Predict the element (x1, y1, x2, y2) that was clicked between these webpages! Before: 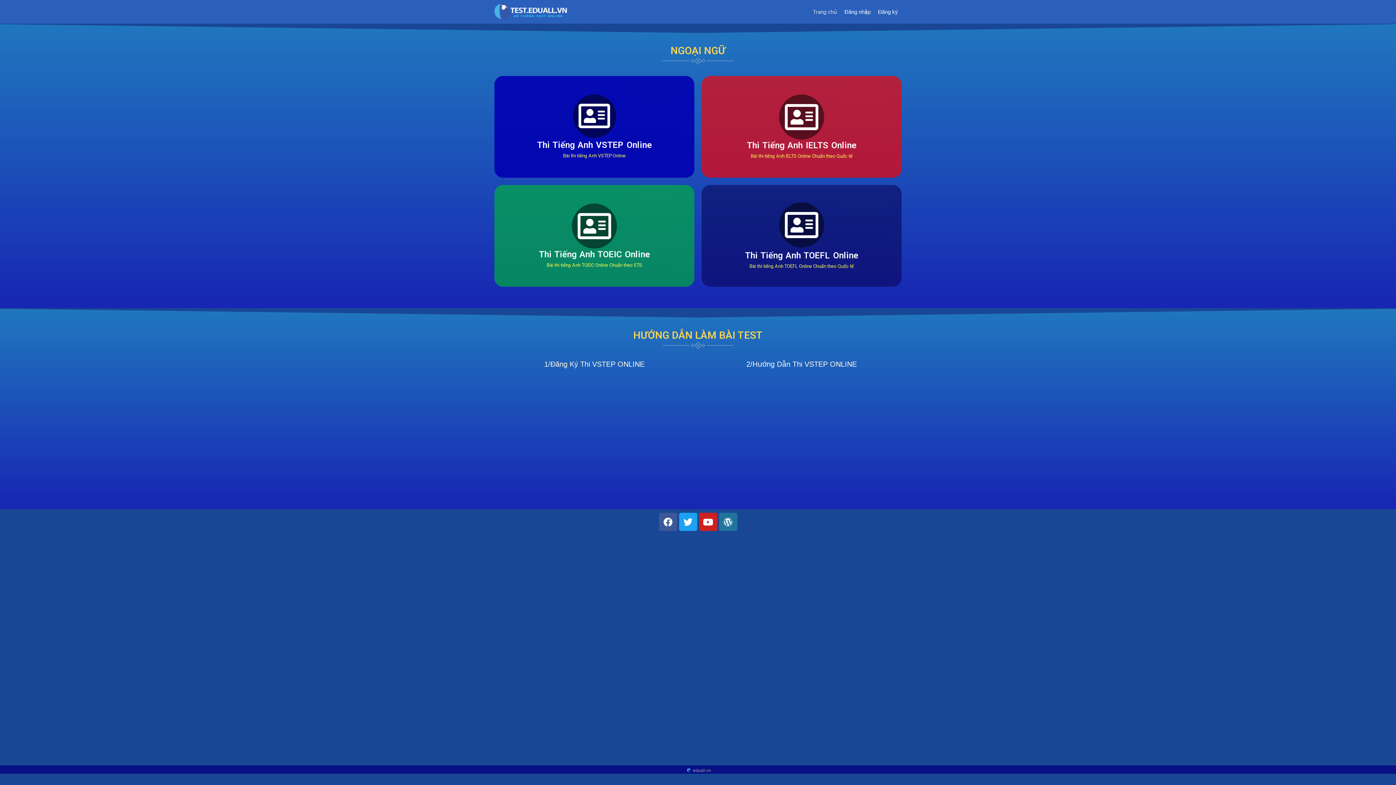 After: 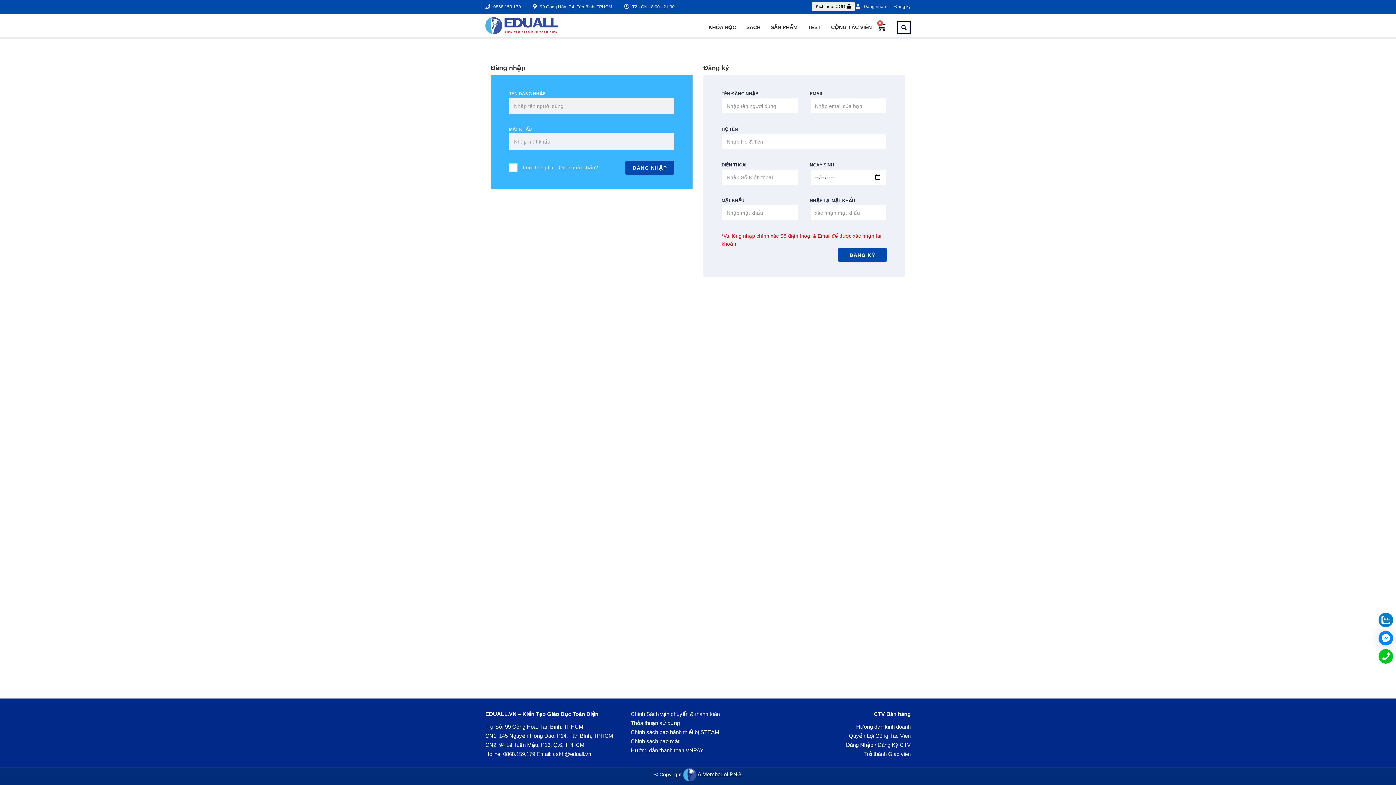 Action: bbox: (874, 3, 901, 20) label: Đăng ký